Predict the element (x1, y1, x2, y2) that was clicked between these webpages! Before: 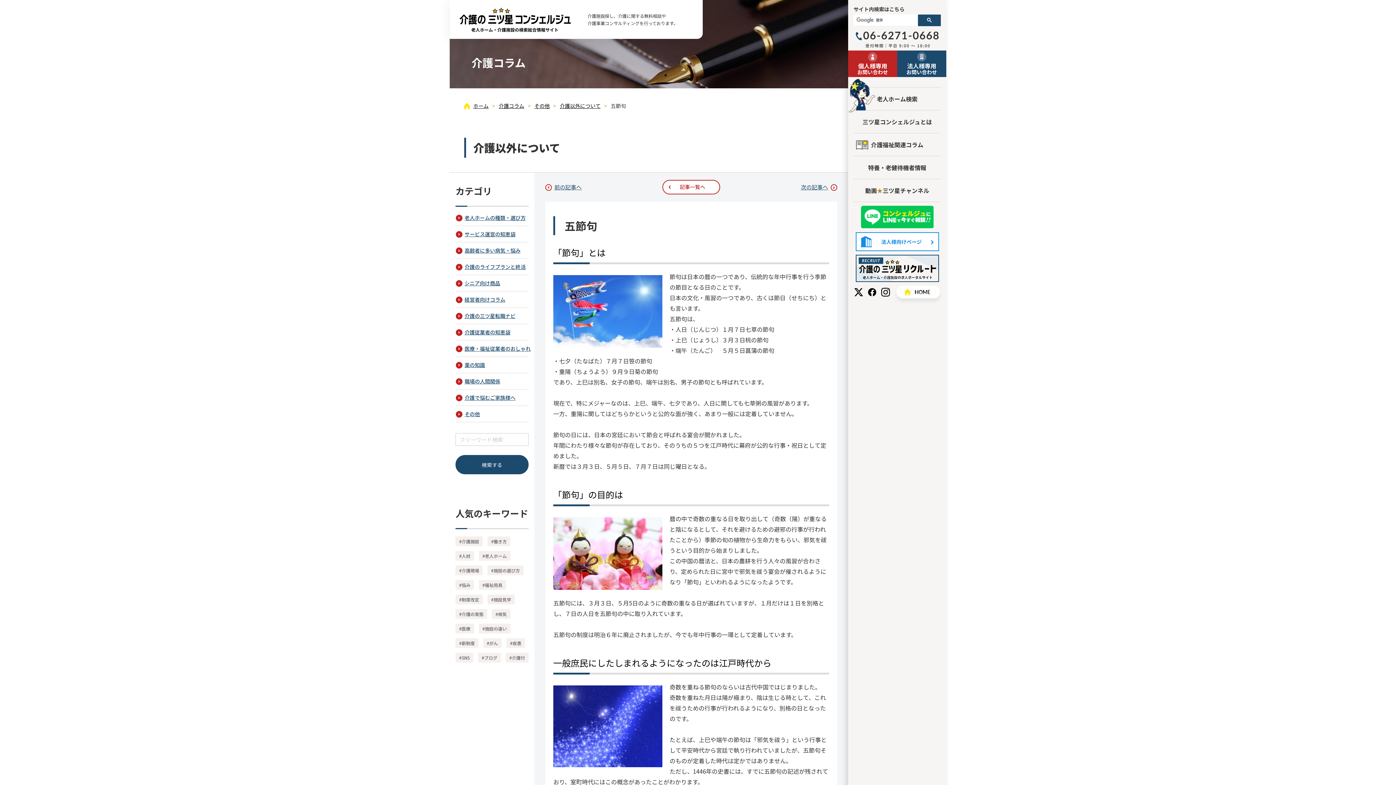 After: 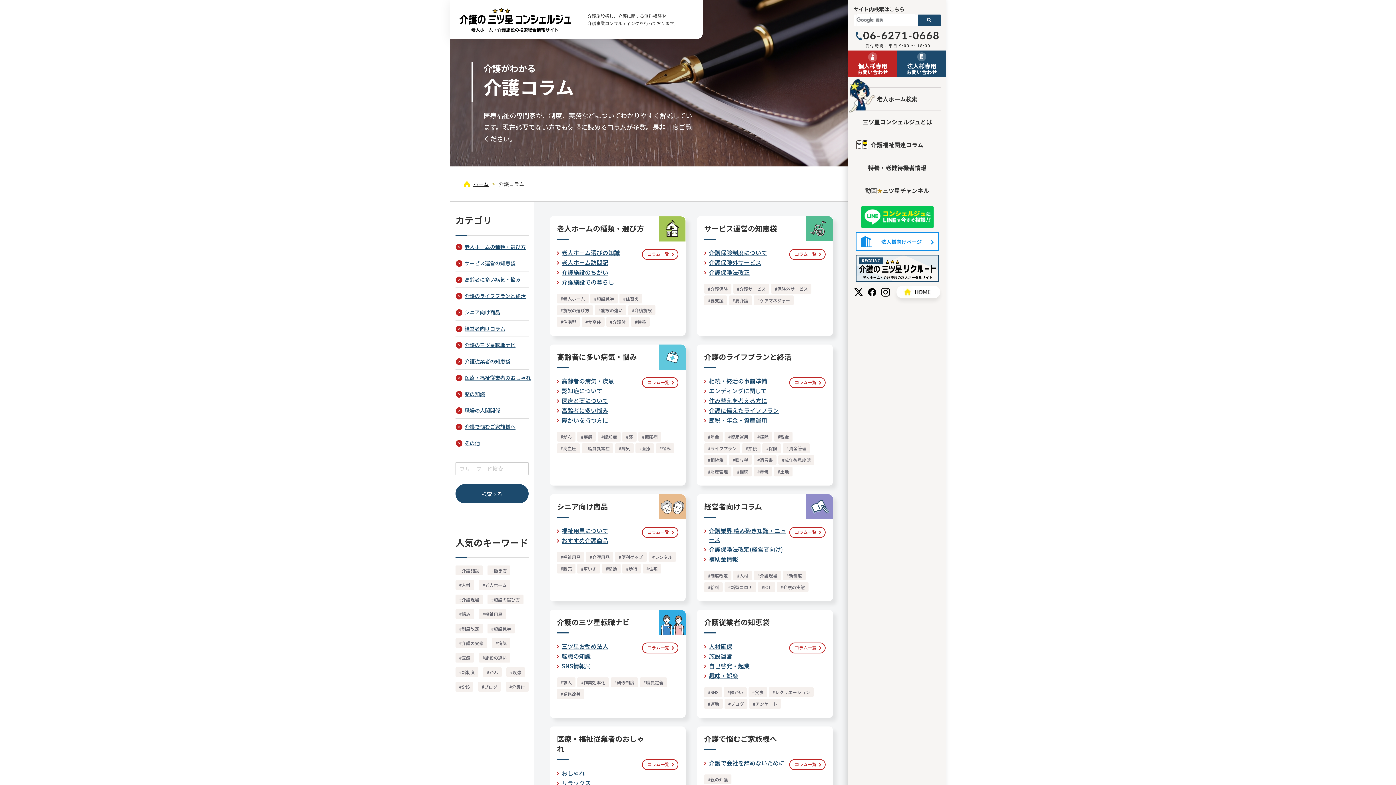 Action: bbox: (498, 102, 524, 109) label: 介護コラム